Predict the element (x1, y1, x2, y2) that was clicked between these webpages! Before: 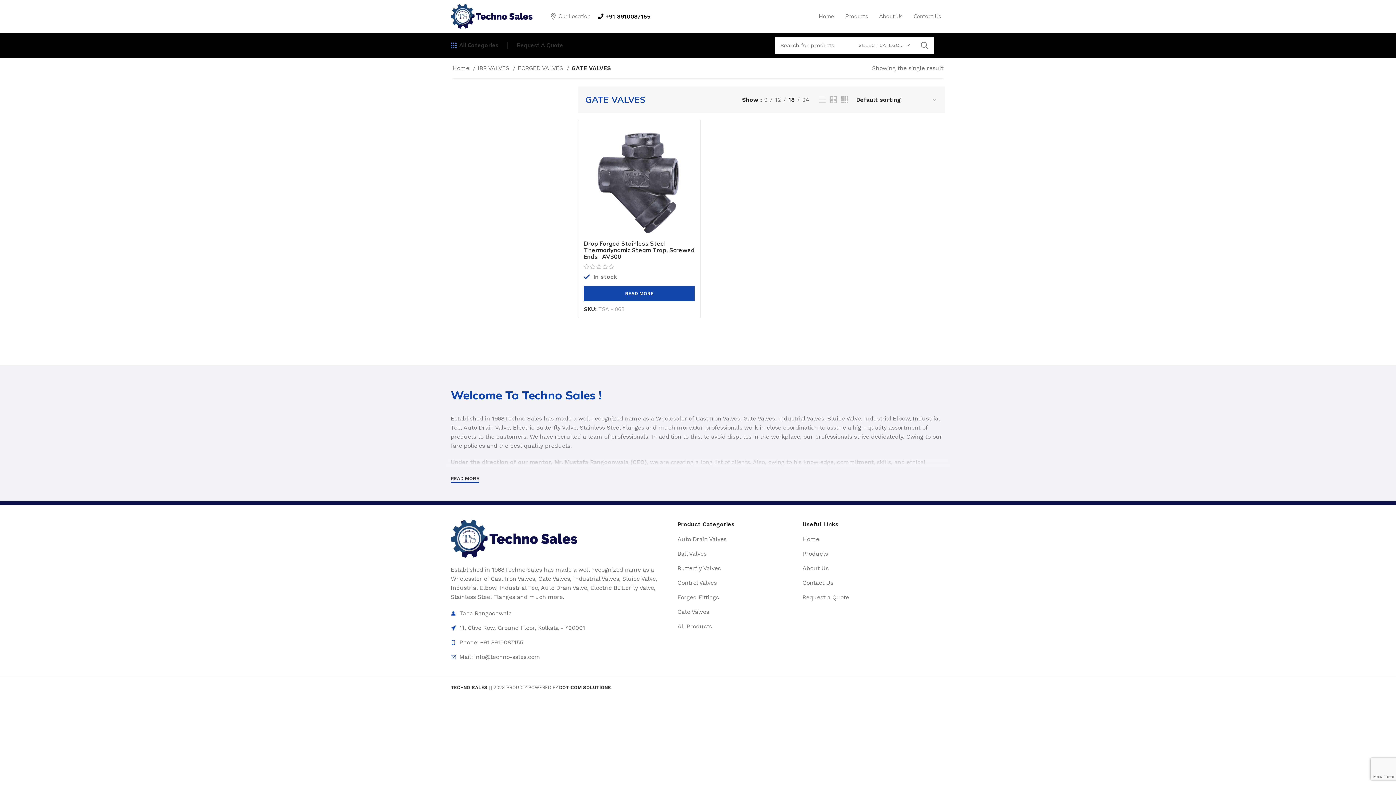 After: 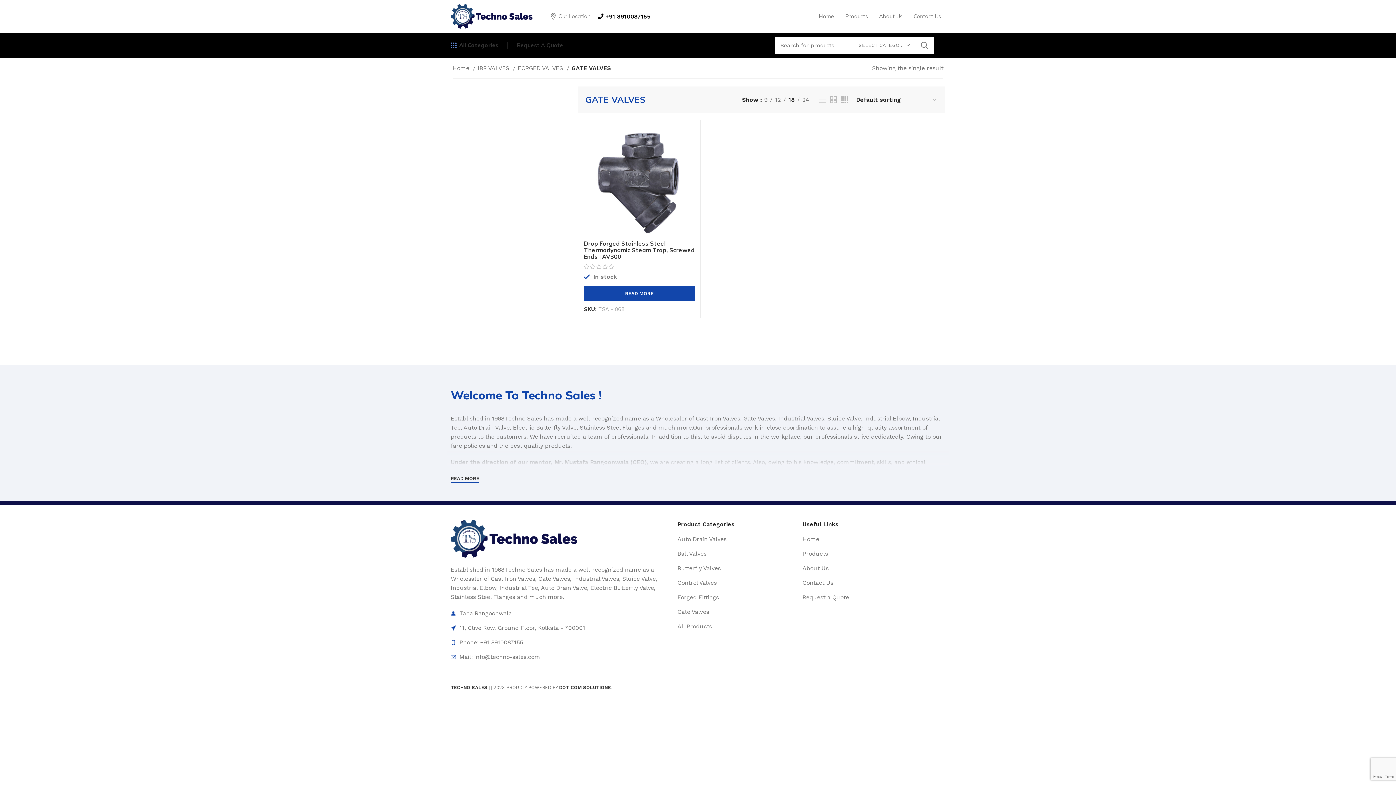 Action: bbox: (677, 535, 795, 544) label: List item link